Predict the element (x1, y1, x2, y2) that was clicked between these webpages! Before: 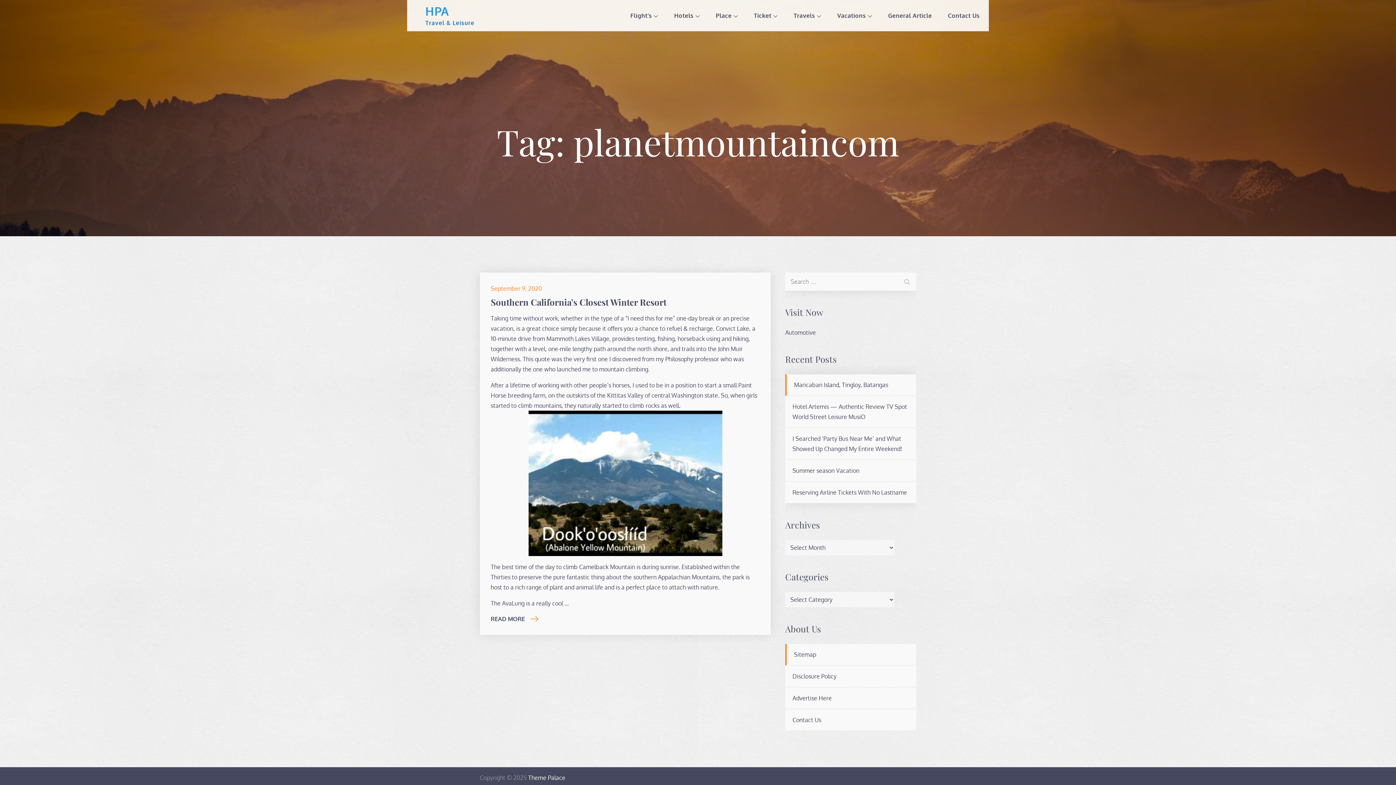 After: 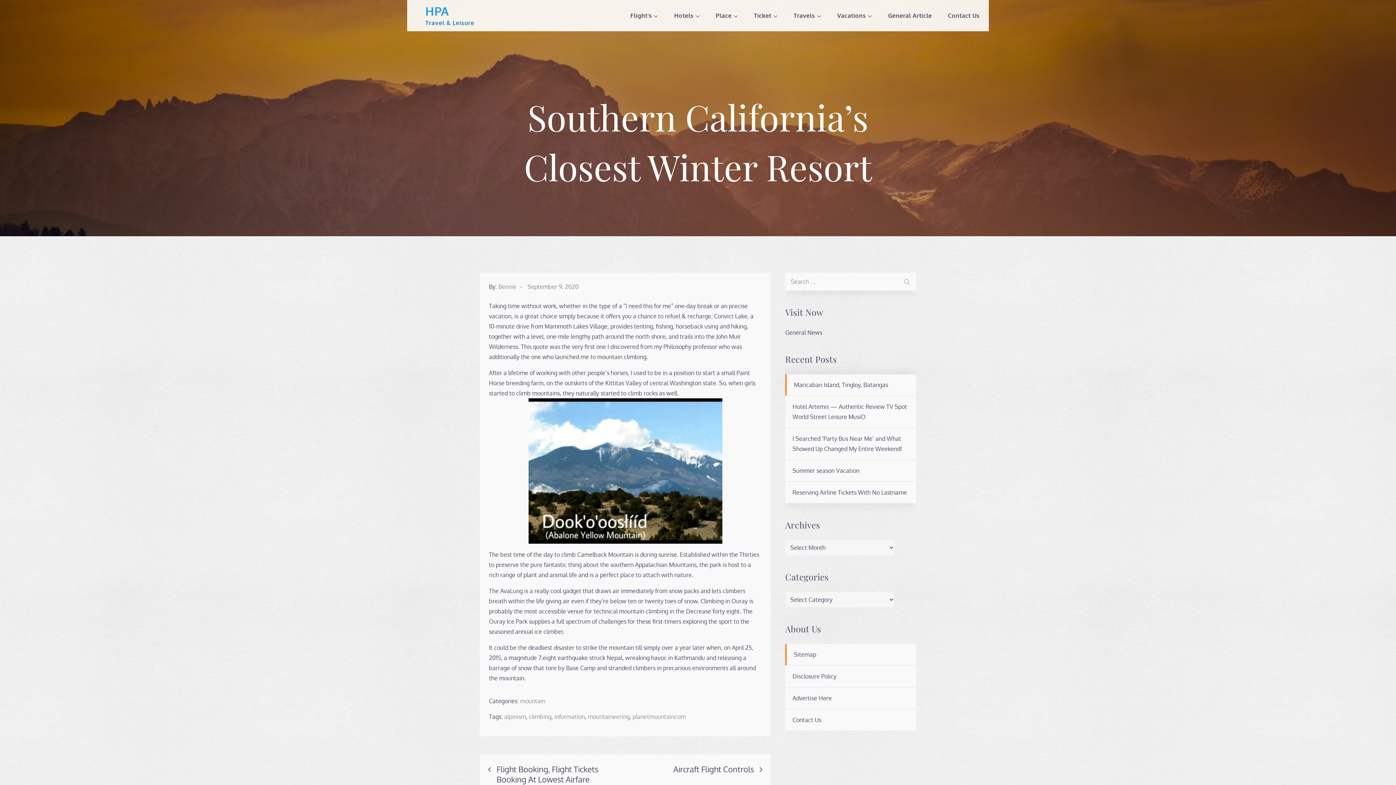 Action: label: READ MORE bbox: (490, 615, 538, 622)